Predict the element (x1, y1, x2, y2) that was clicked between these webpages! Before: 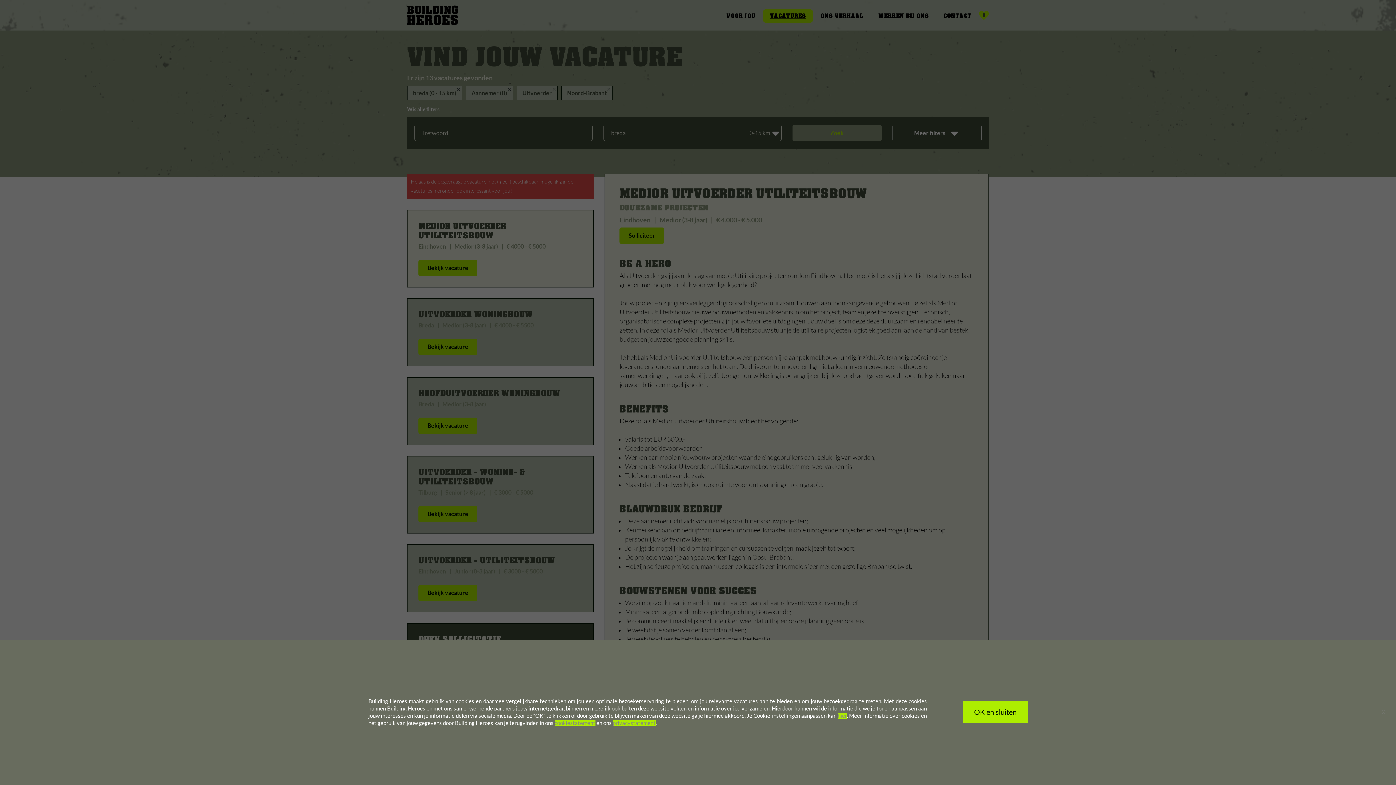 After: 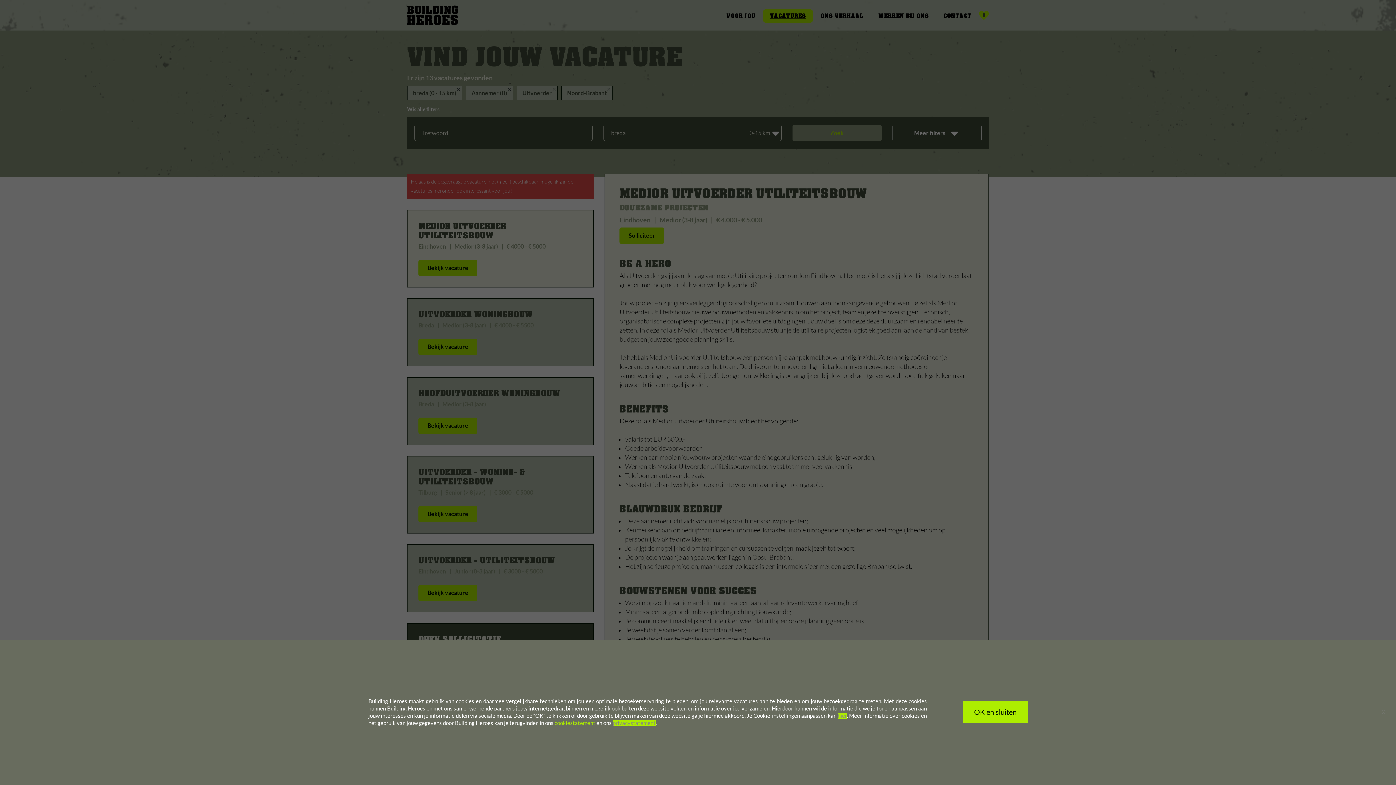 Action: label: cookiestatement bbox: (554, 720, 595, 726)